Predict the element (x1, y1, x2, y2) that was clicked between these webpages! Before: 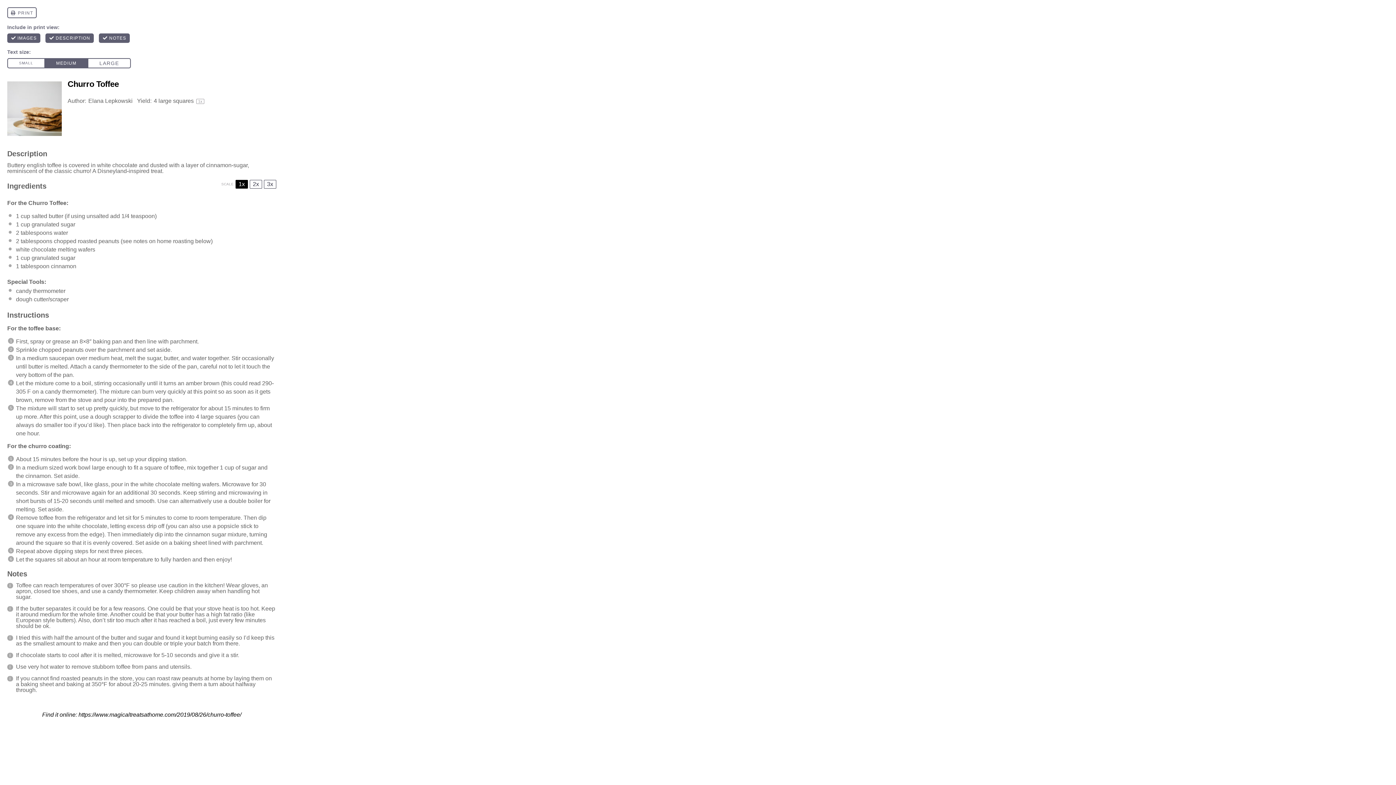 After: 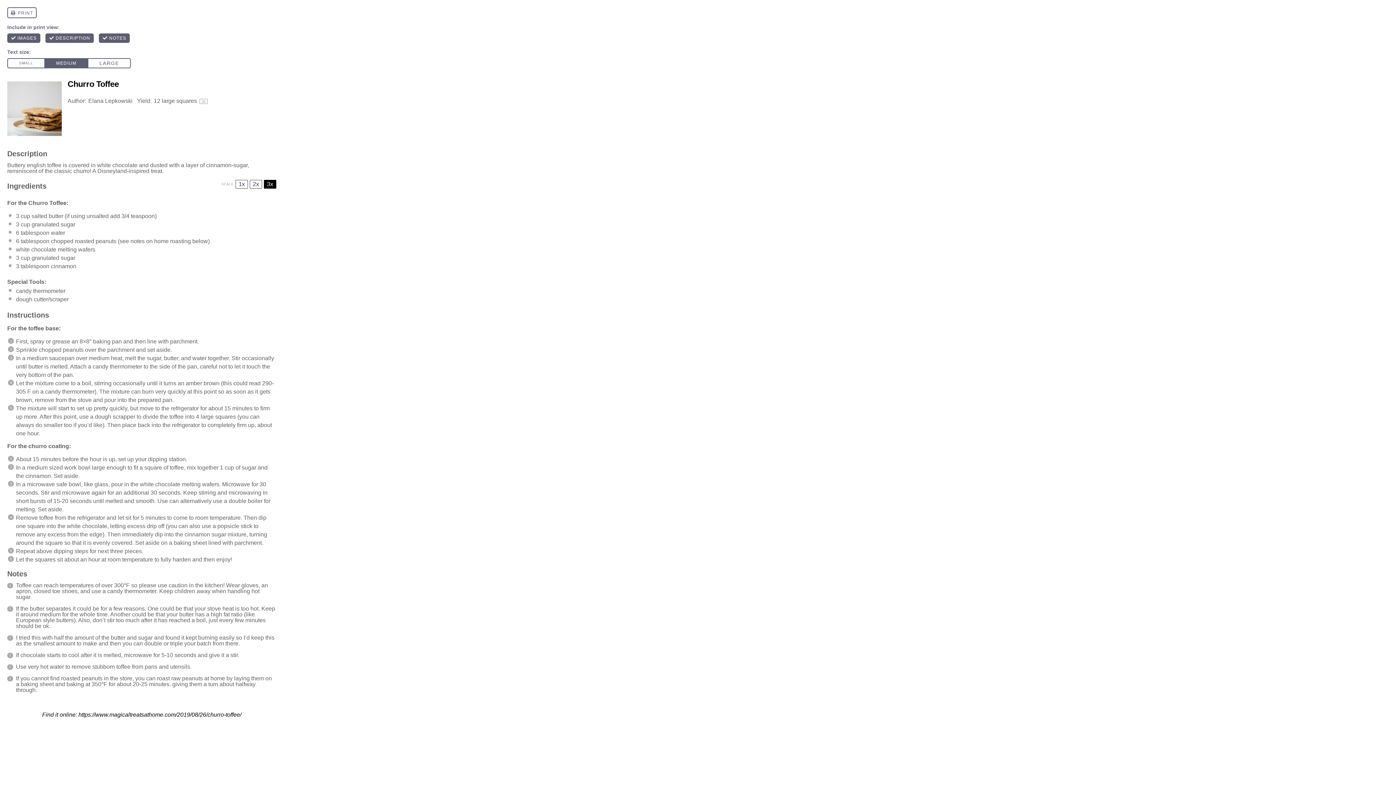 Action: label: 3x bbox: (264, 179, 276, 188)